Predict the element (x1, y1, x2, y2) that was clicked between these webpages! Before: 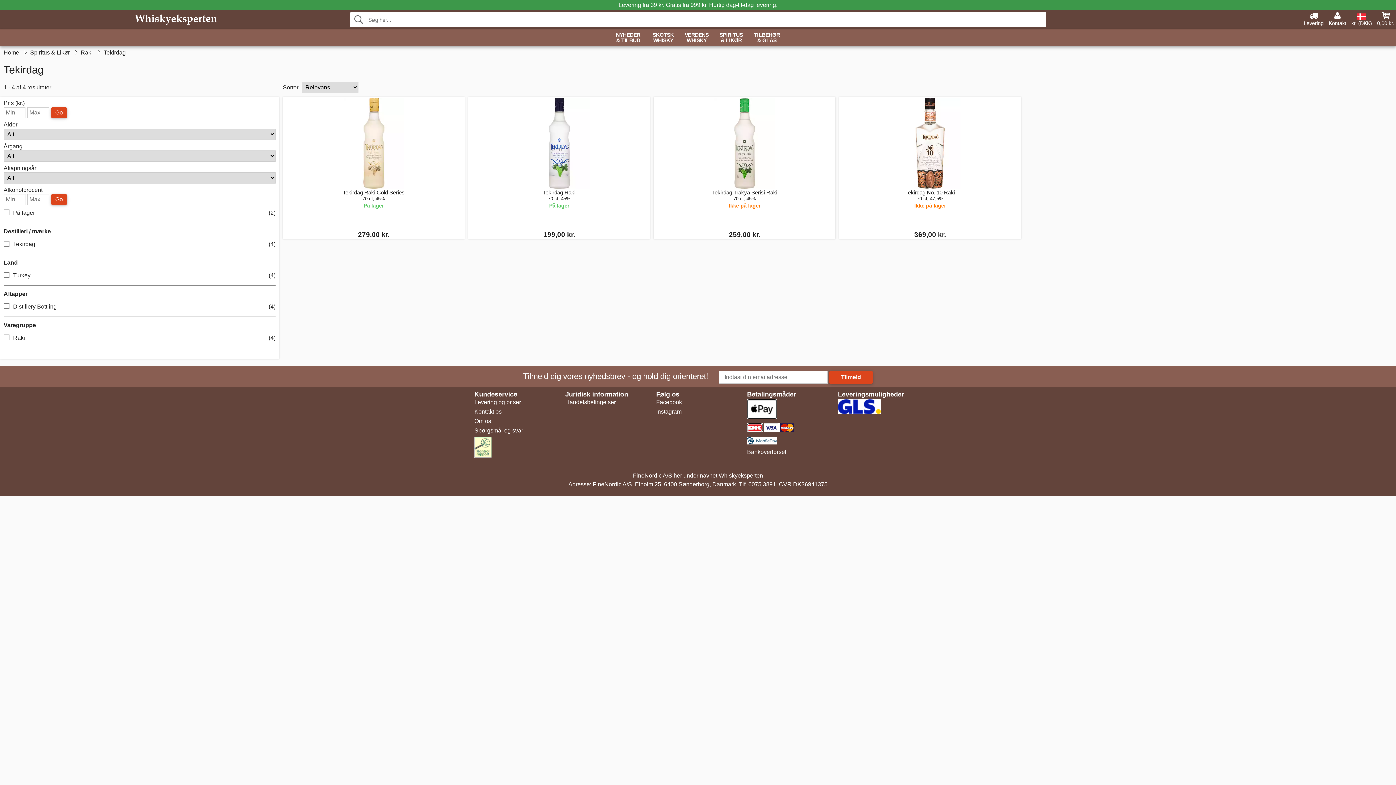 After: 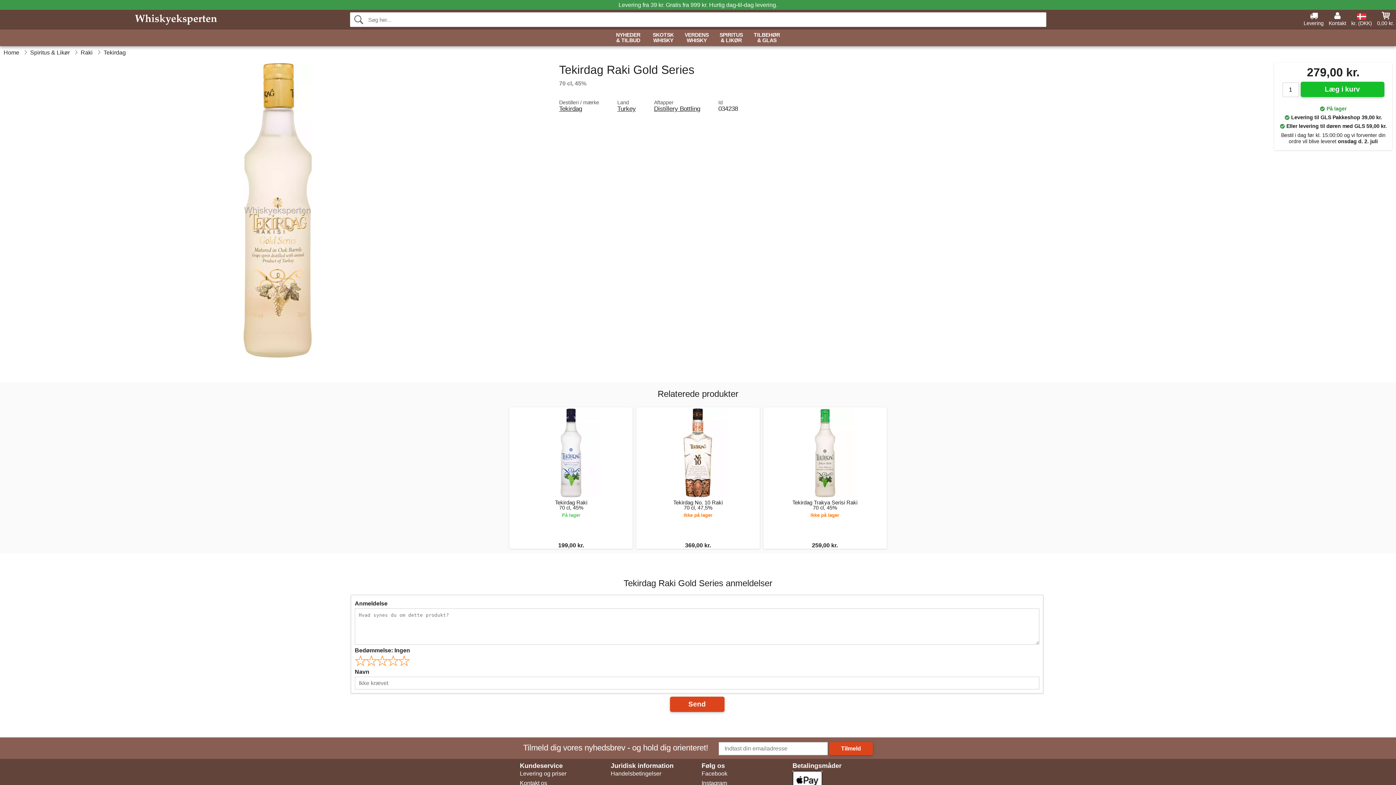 Action: bbox: (282, 96, 464, 238) label: Tekirdag Raki Gold Series
70 cl, 45%
På lager
279,00 kr.